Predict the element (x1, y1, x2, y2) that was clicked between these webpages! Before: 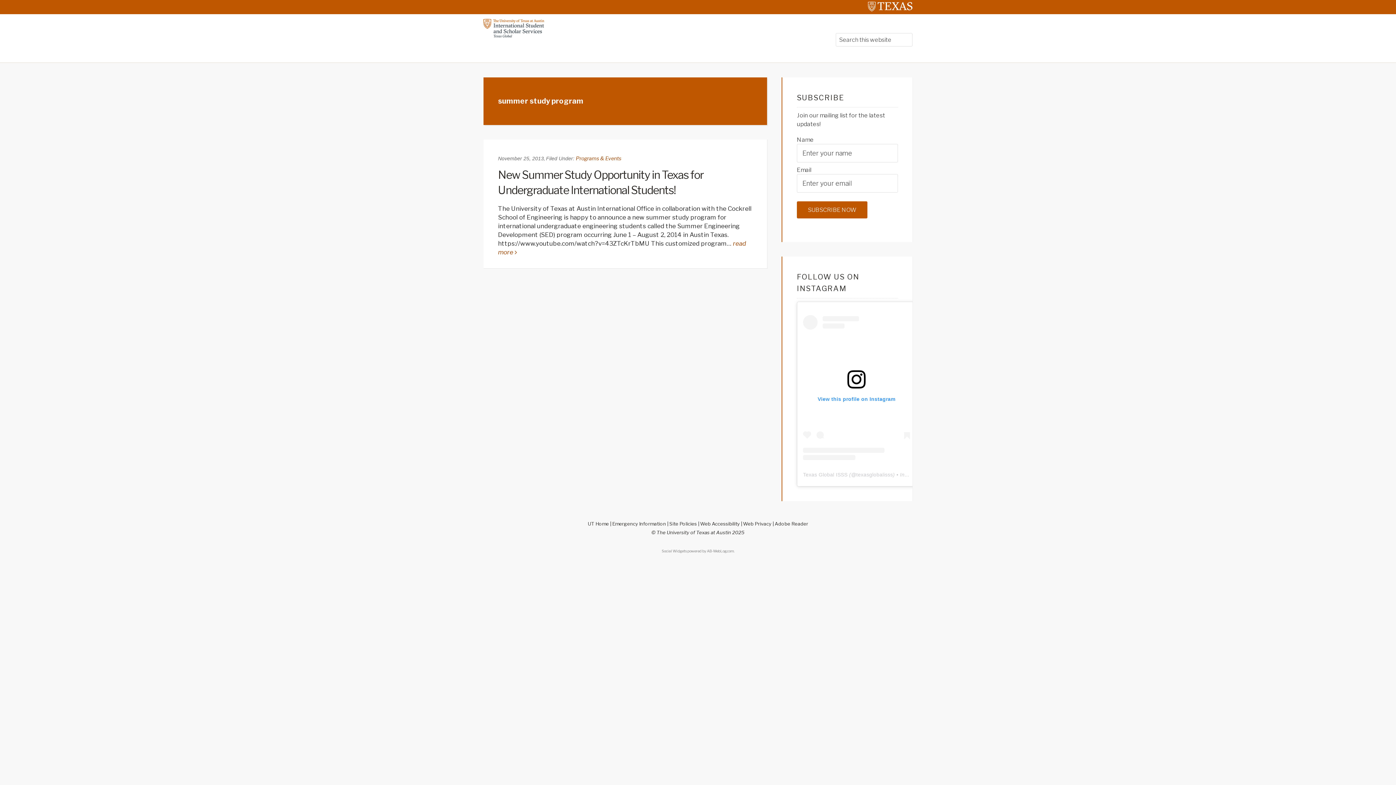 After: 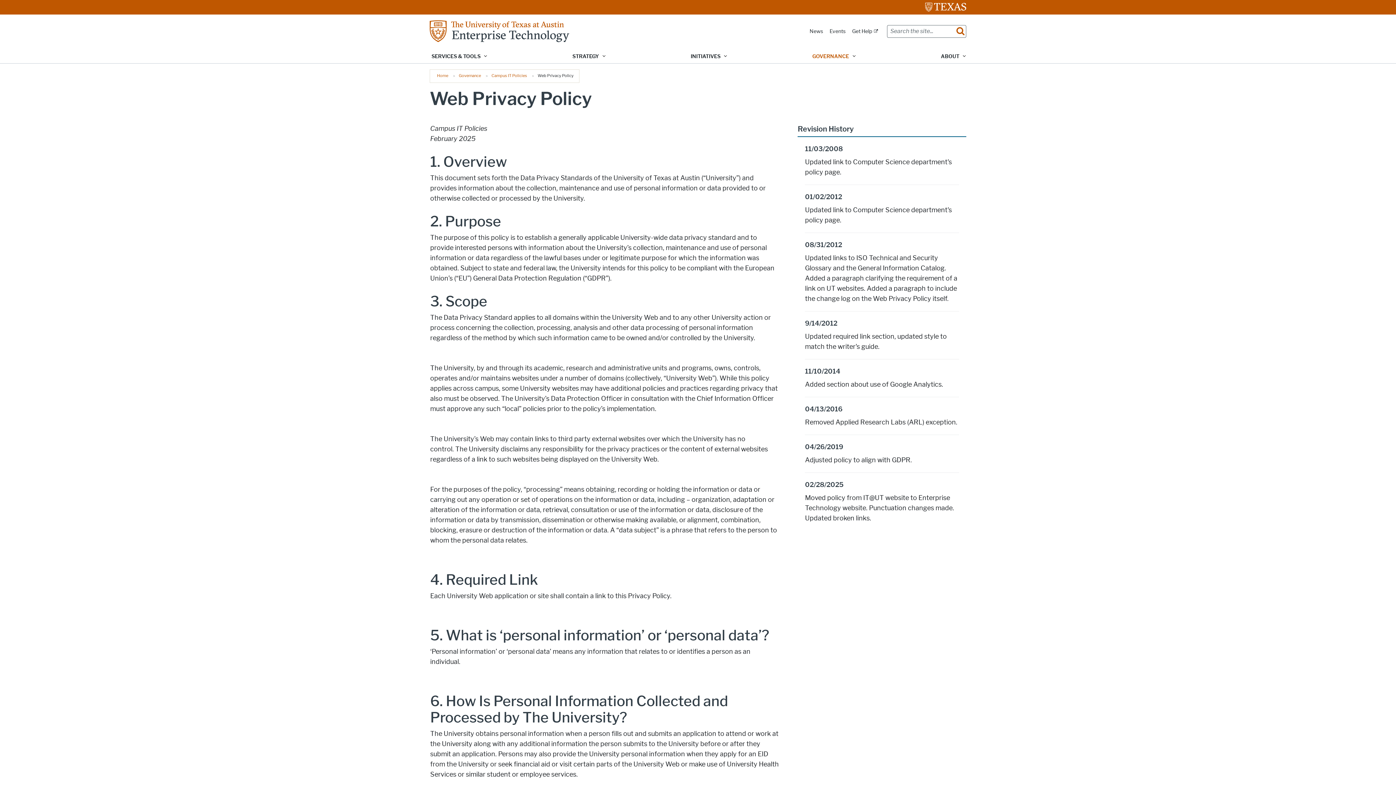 Action: label: Web Privacy bbox: (743, 520, 771, 526)